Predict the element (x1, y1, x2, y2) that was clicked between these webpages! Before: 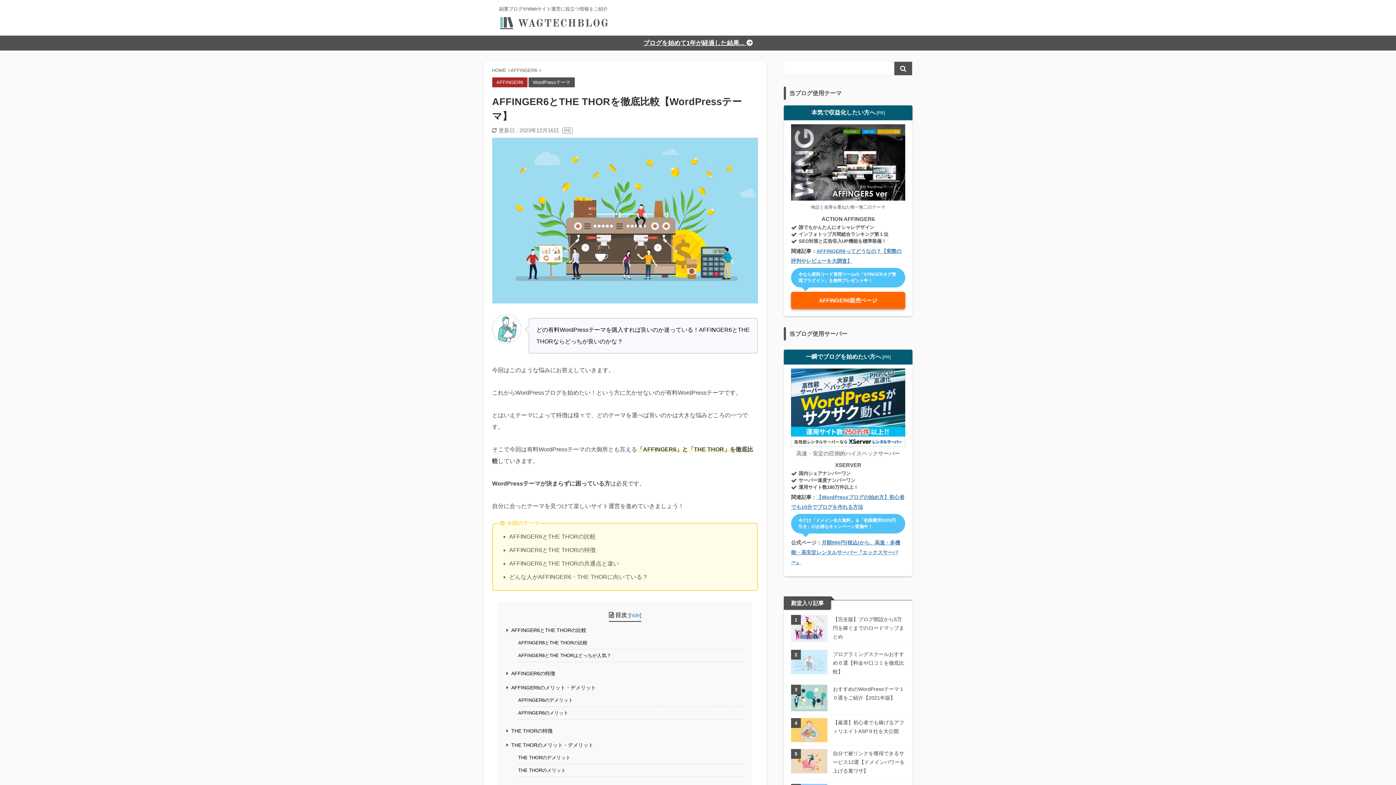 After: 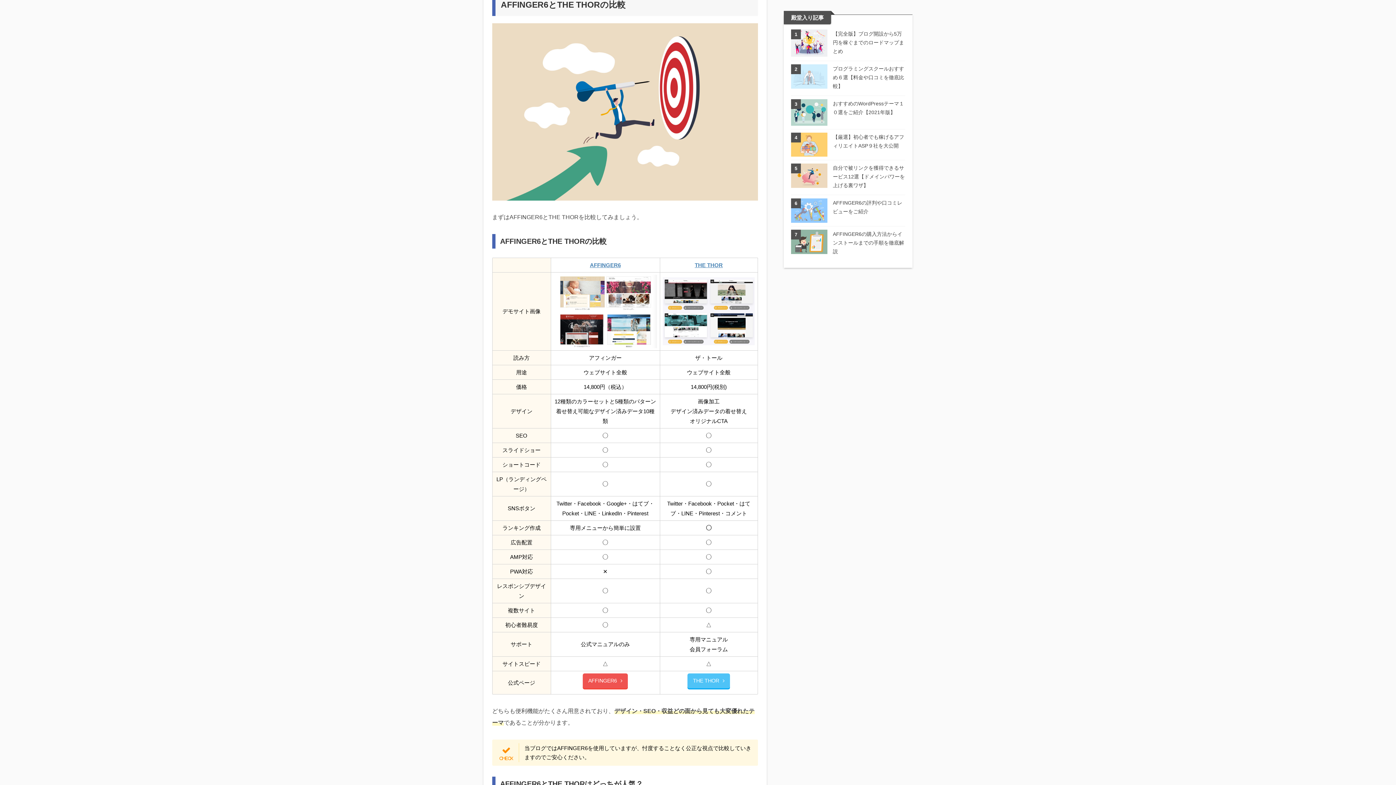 Action: bbox: (510, 625, 744, 637) label: AFFINGER6とTHE THORの比較